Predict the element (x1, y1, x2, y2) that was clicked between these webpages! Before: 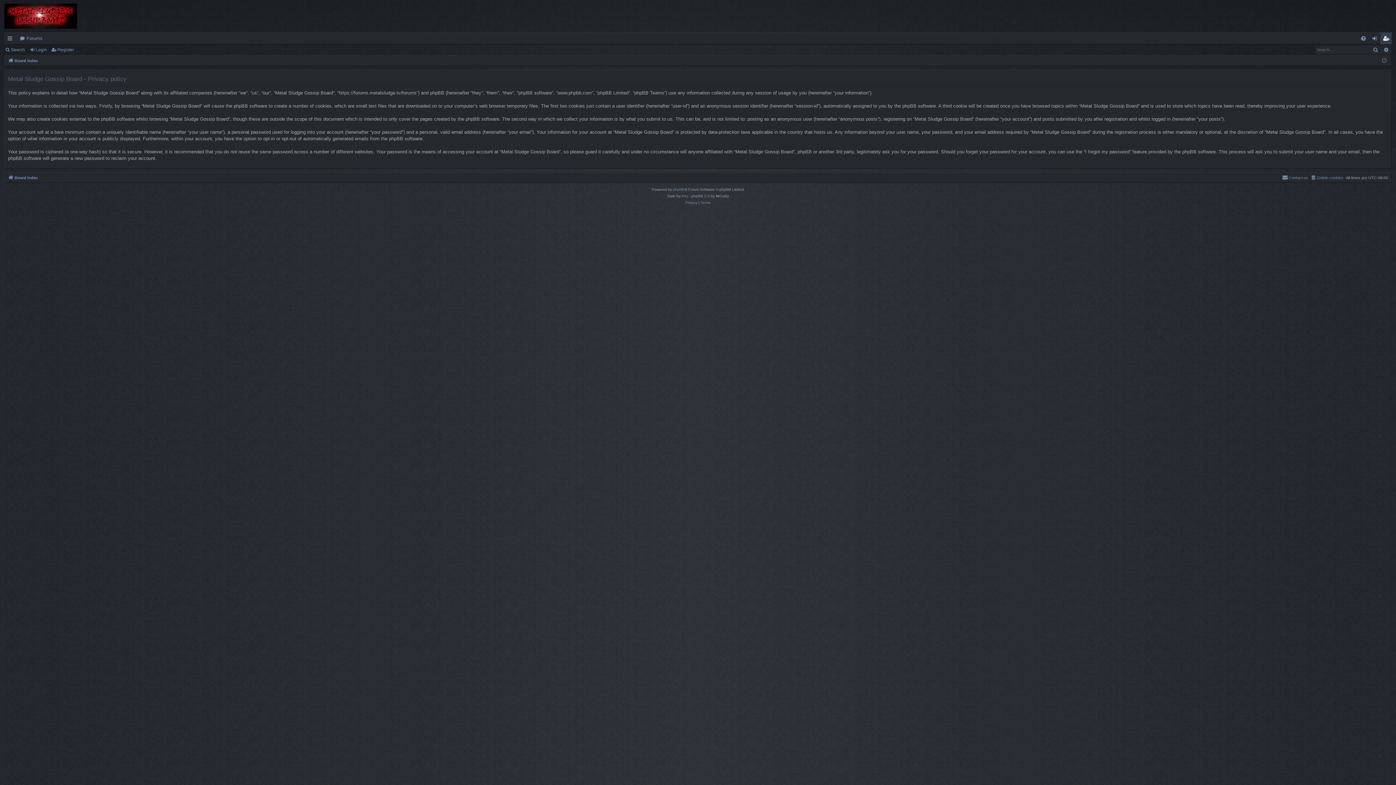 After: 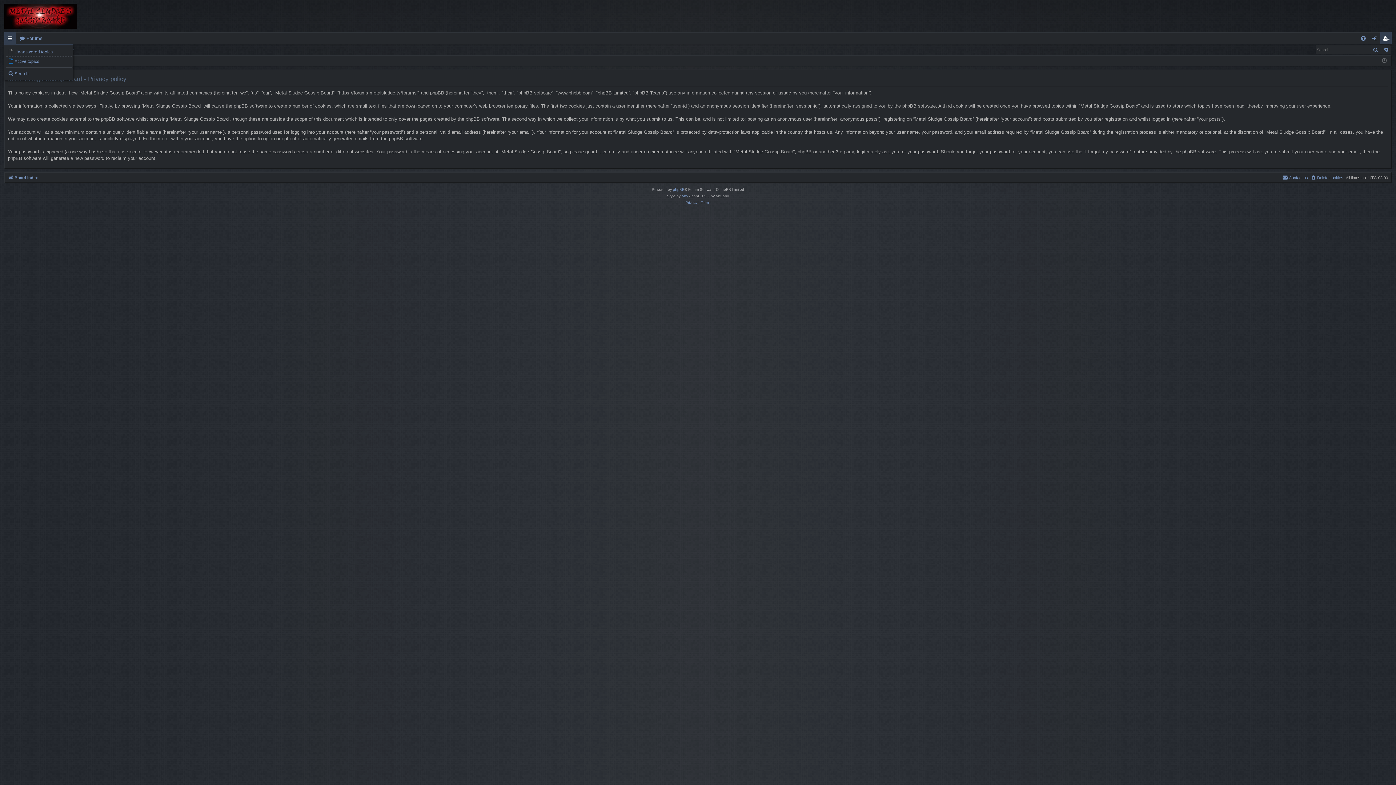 Action: label: Quick links bbox: (4, 32, 15, 44)